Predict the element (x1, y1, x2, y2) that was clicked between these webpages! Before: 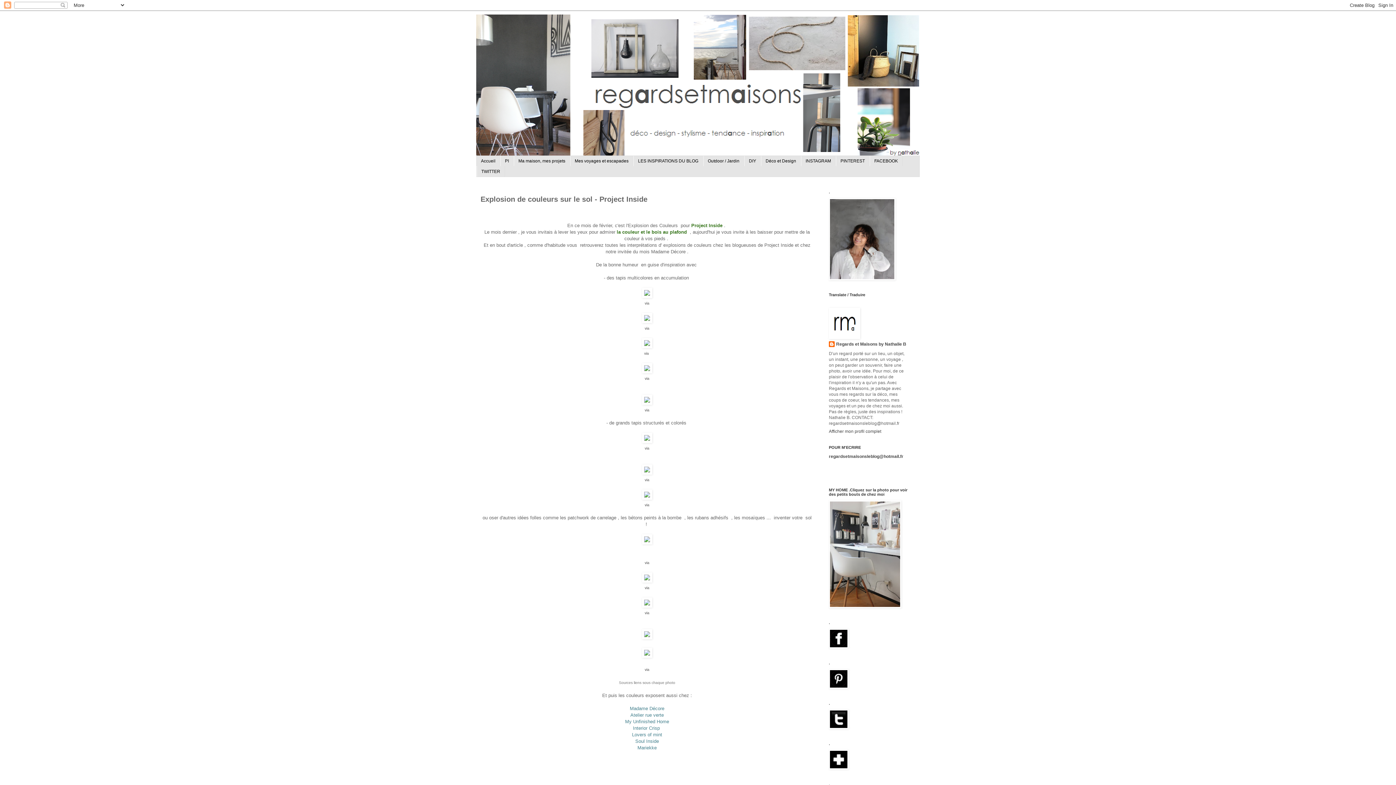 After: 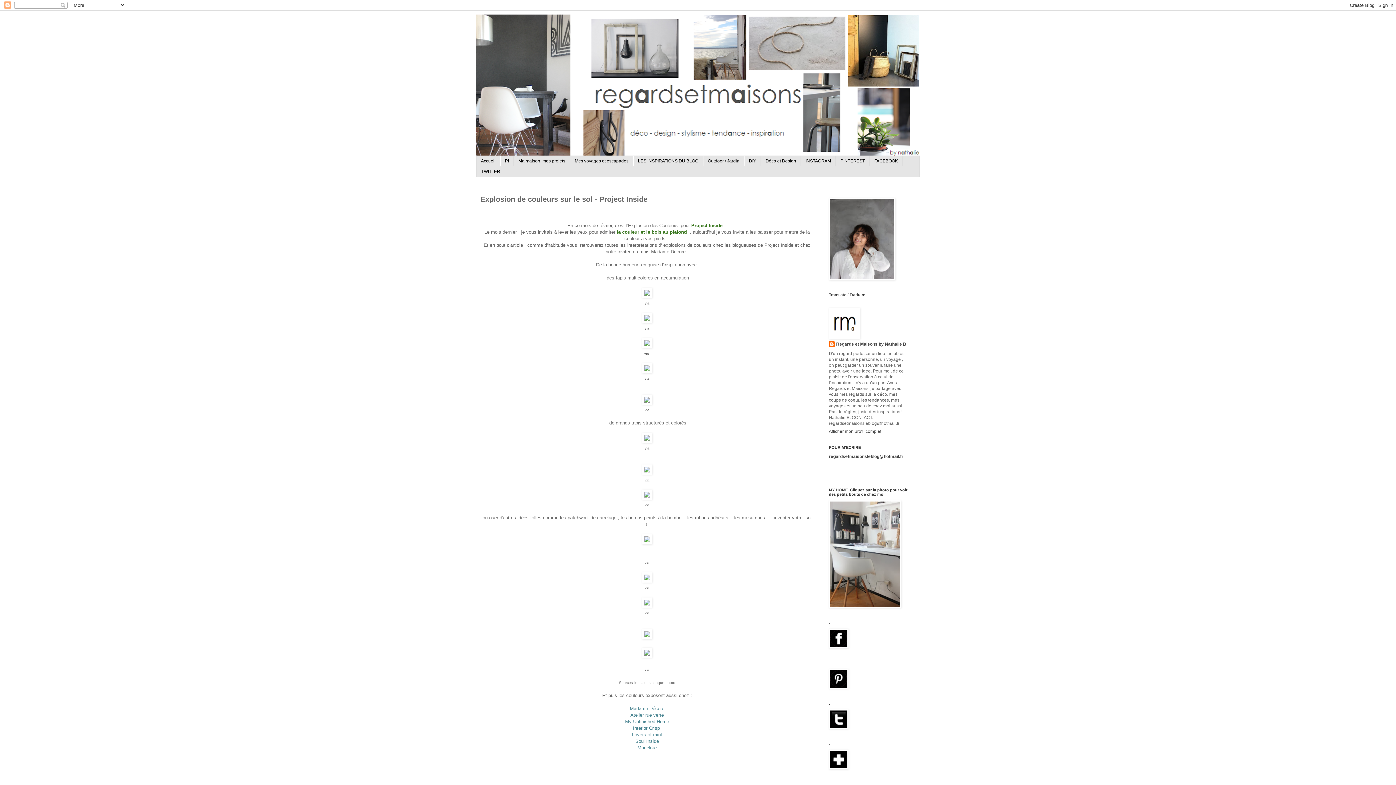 Action: label: via bbox: (644, 478, 649, 482)